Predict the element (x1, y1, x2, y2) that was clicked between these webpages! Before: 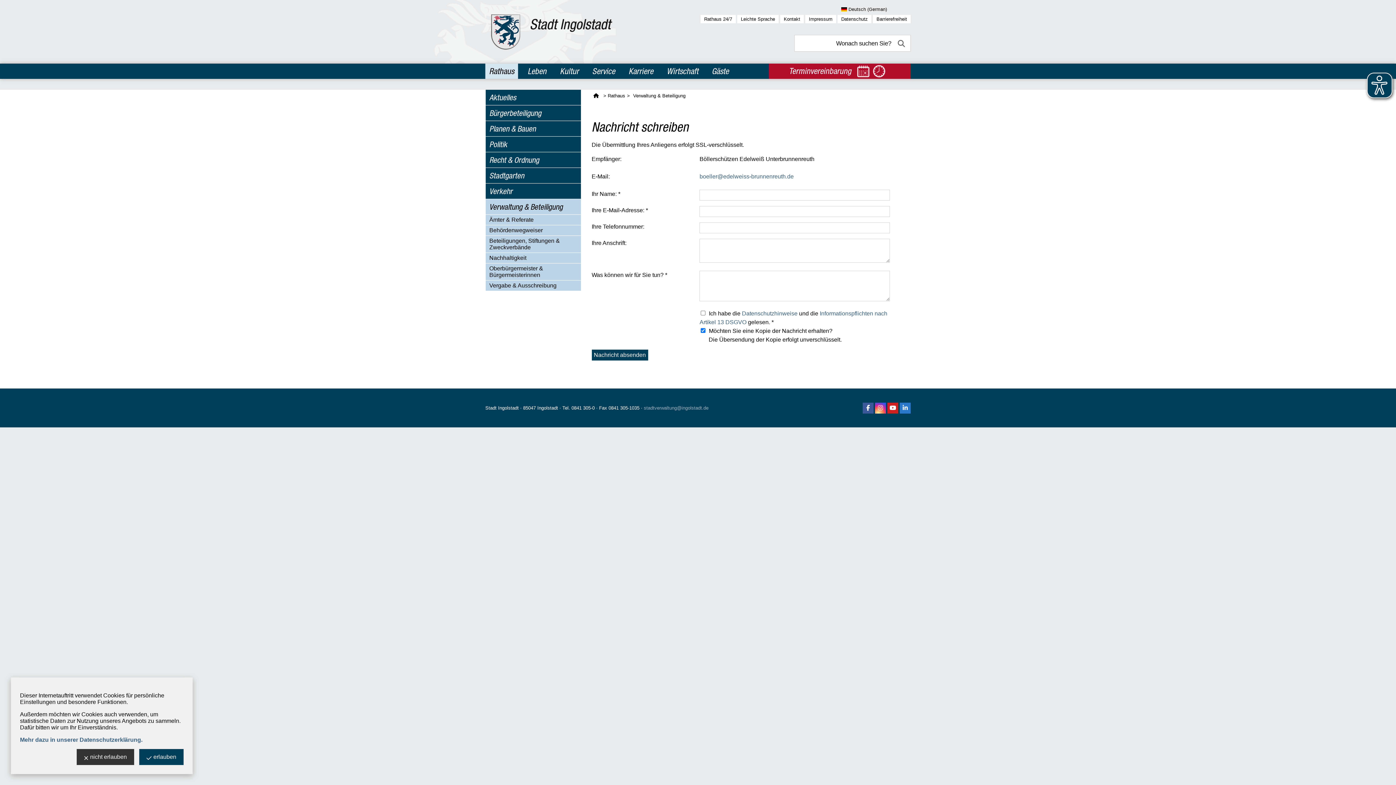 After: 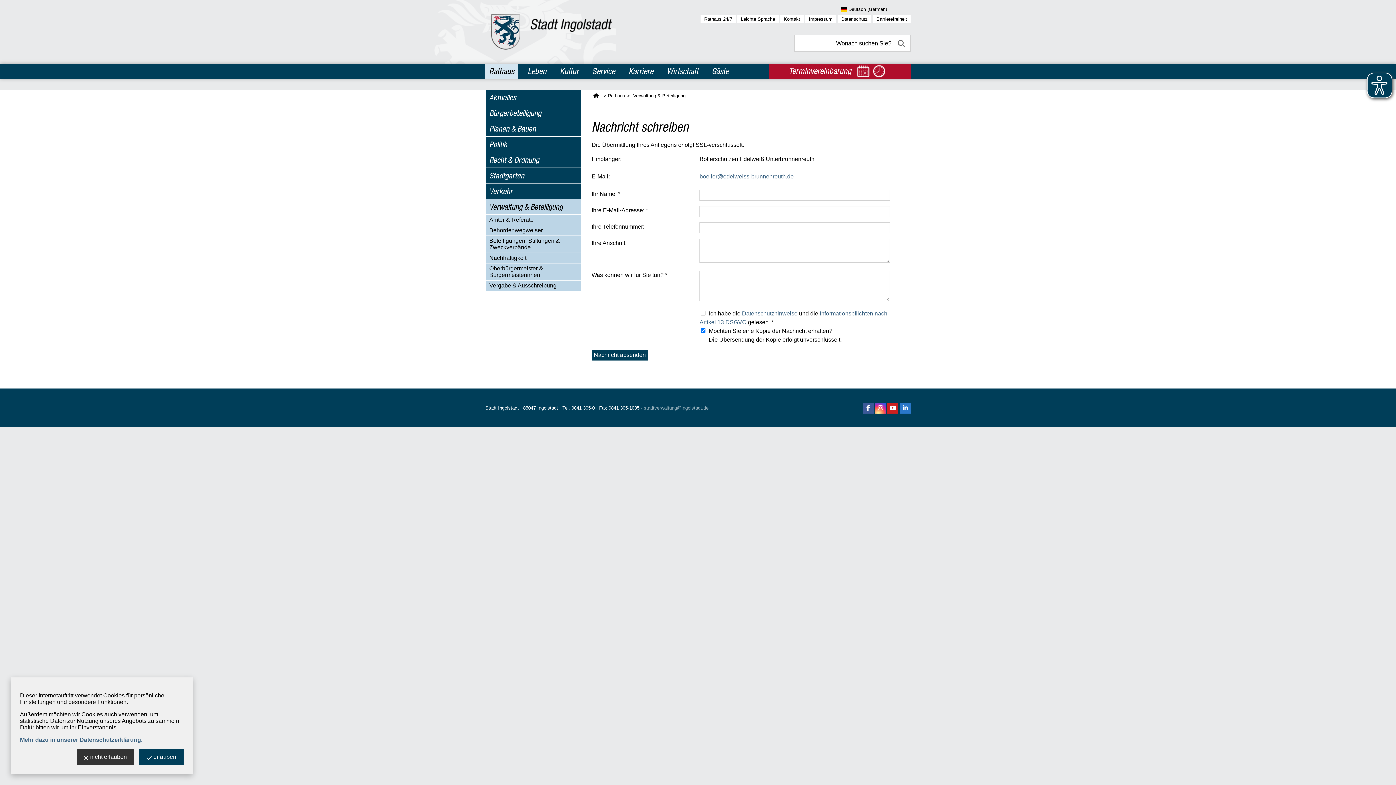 Action: bbox: (862, 402, 873, 413)